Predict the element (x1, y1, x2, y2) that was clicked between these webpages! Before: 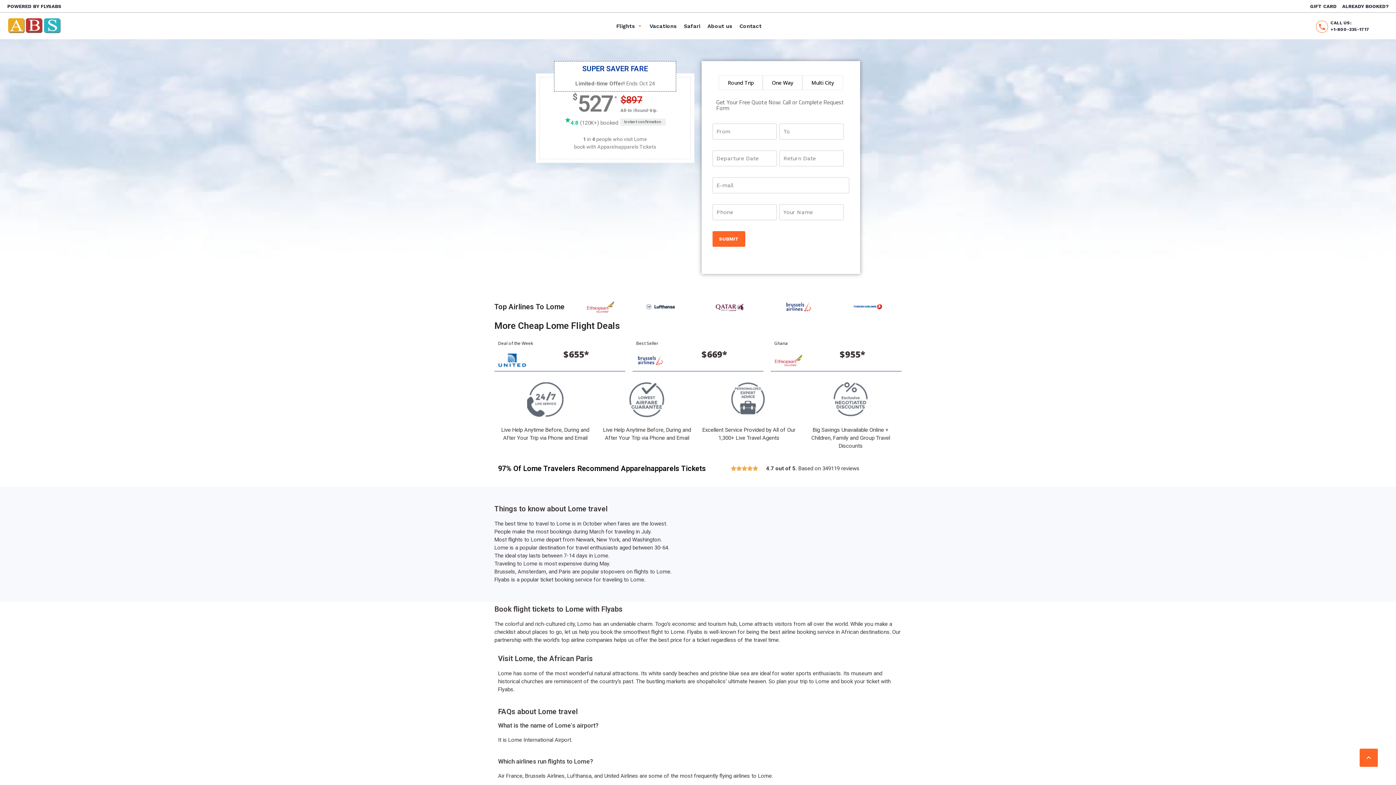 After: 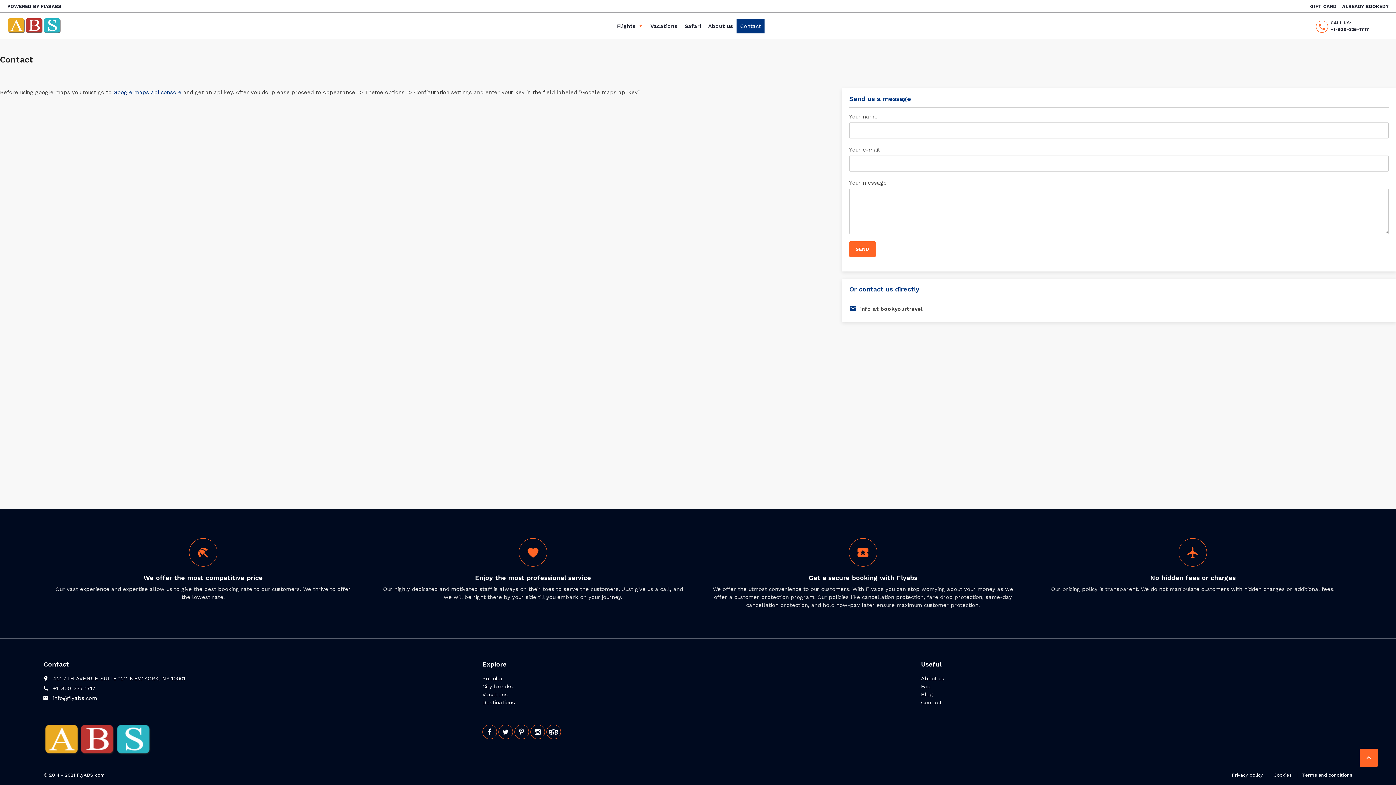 Action: bbox: (736, 18, 765, 33) label: Contact